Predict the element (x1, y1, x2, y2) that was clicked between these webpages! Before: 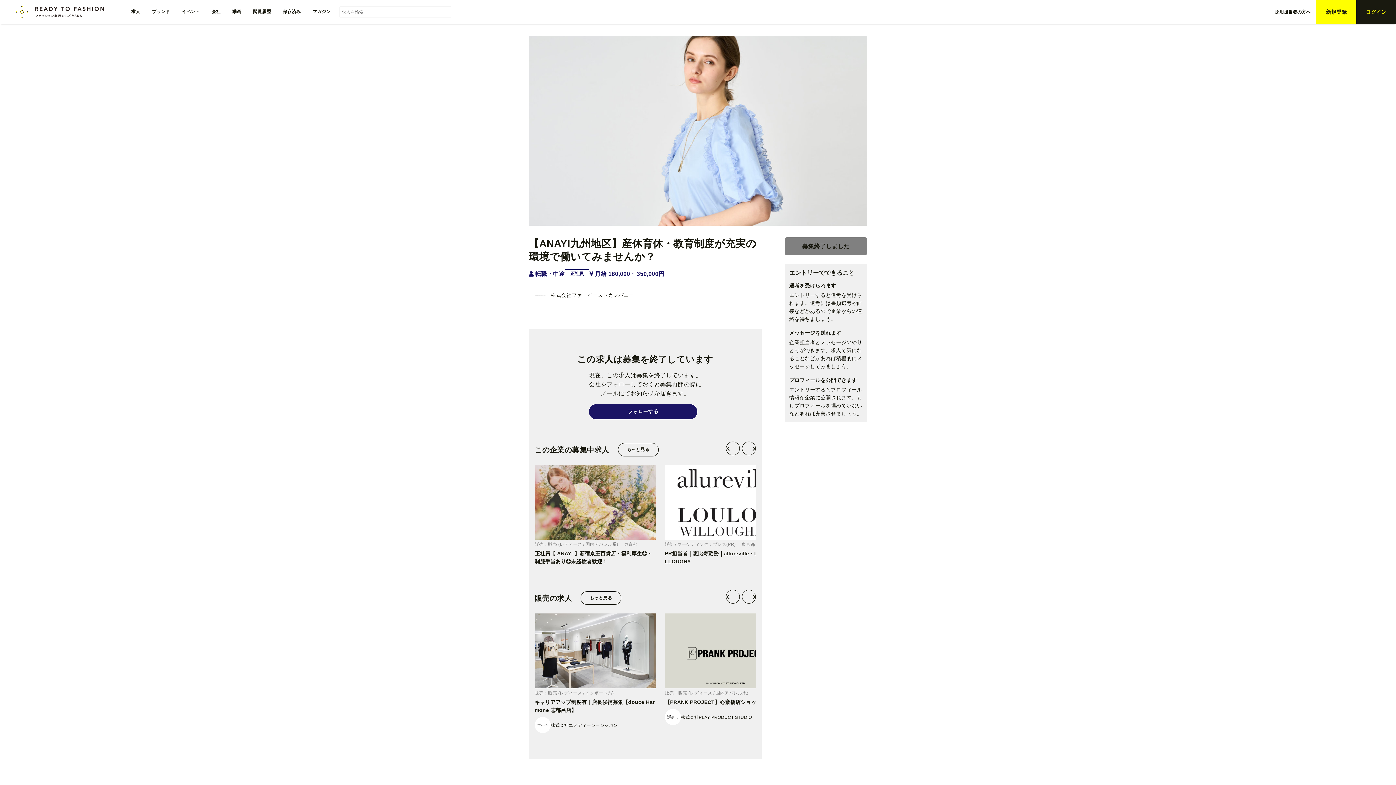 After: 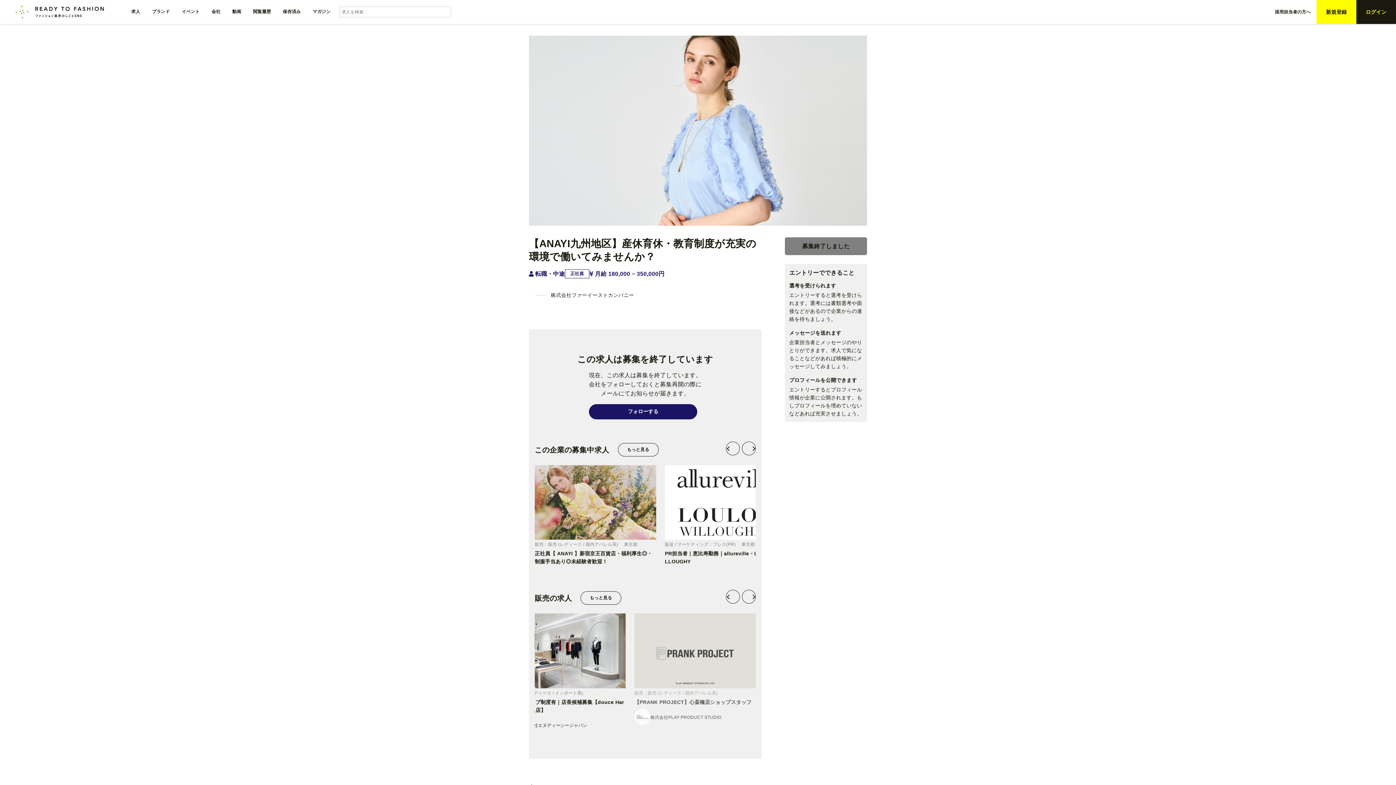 Action: label: 販売：販売 (レディース / 国内アパレル系)

【PRANK PROJECT】心斎橋店ショップスタッフ

株式会社PLAY PRODUCT STUDIO bbox: (665, 613, 786, 726)